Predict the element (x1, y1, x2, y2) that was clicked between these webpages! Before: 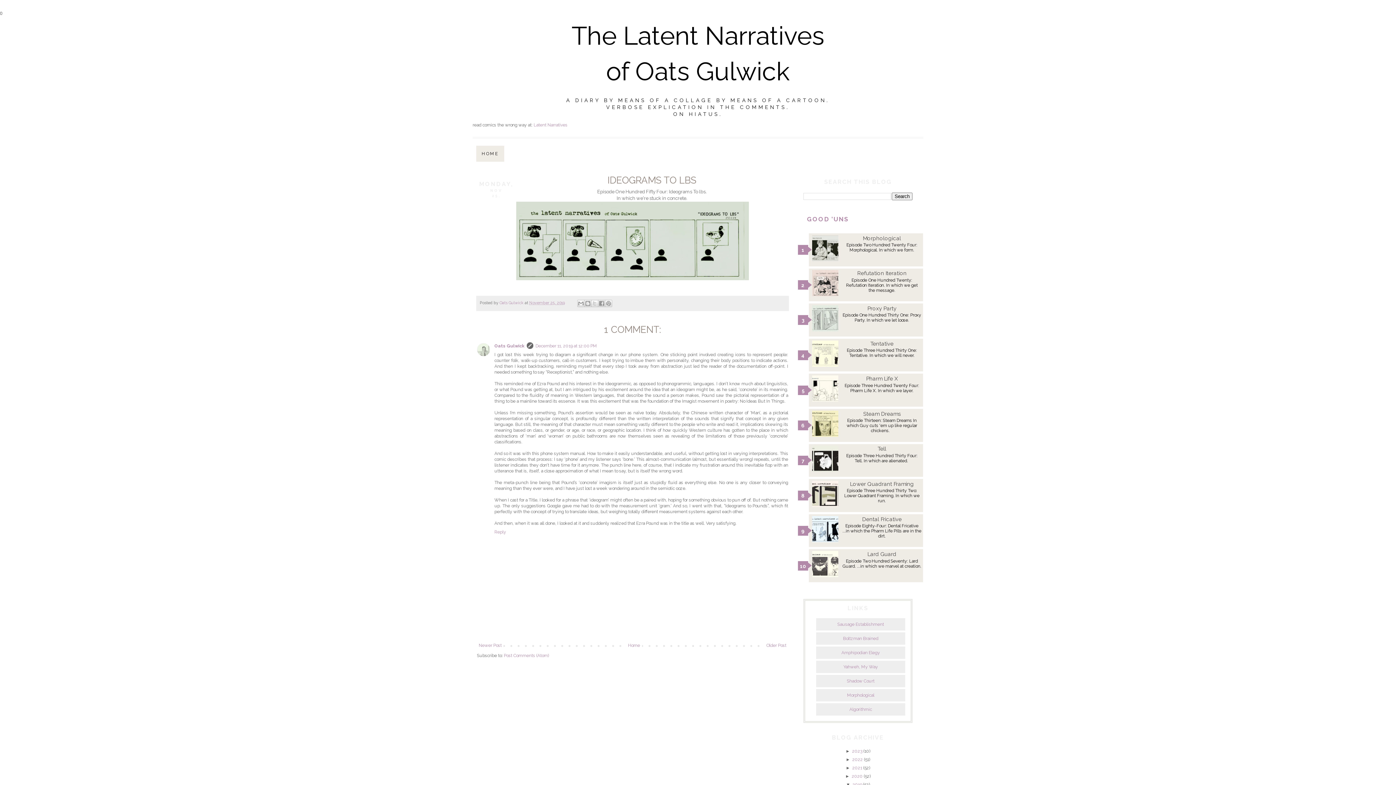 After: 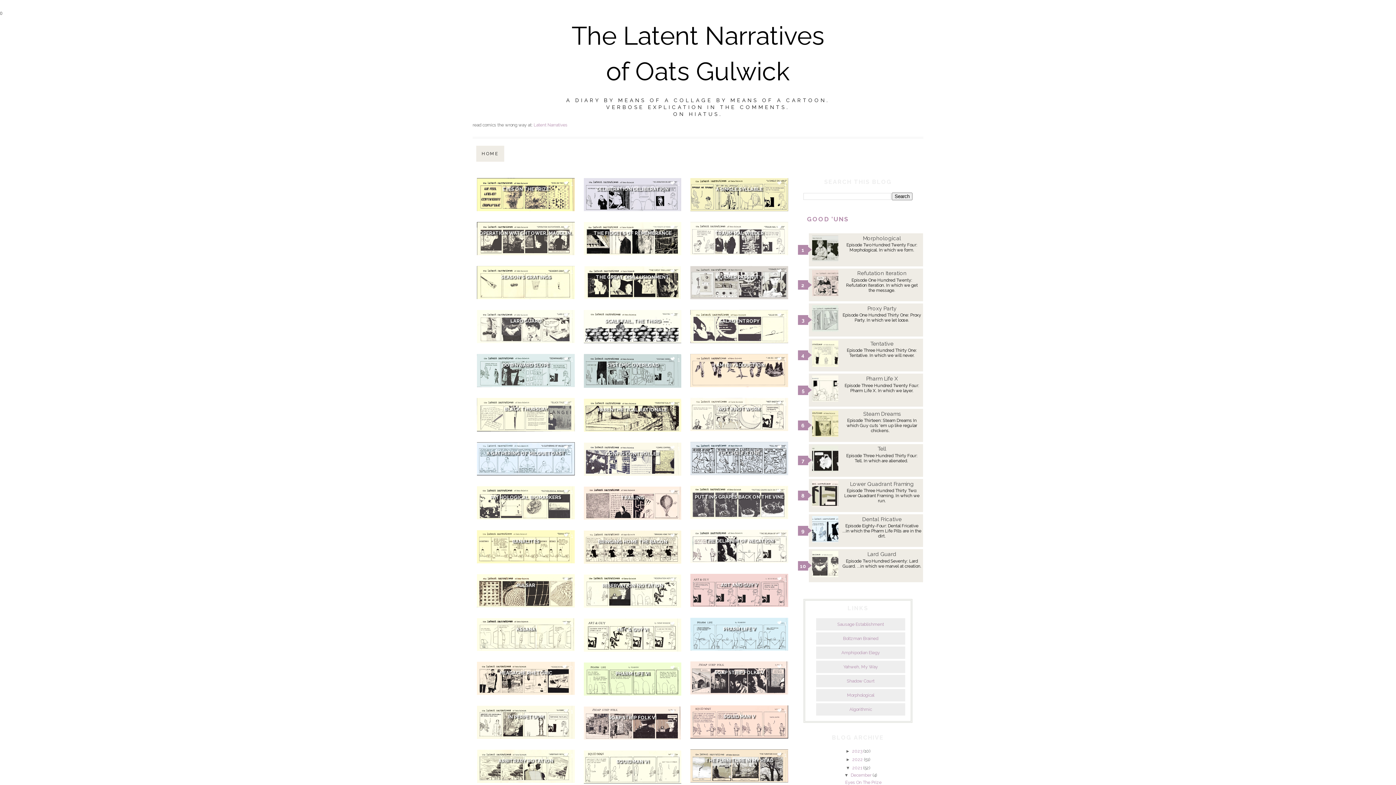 Action: label: 2021 bbox: (852, 765, 862, 770)